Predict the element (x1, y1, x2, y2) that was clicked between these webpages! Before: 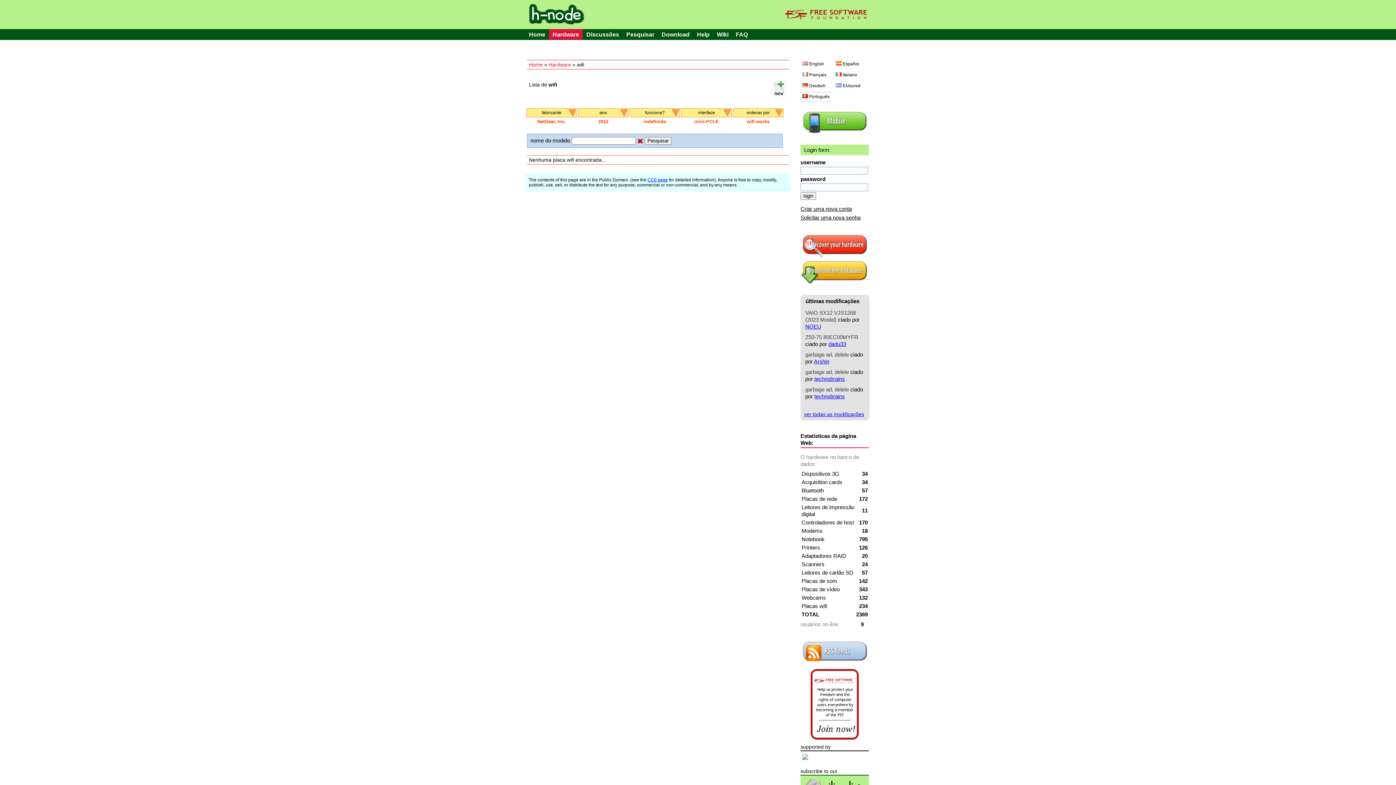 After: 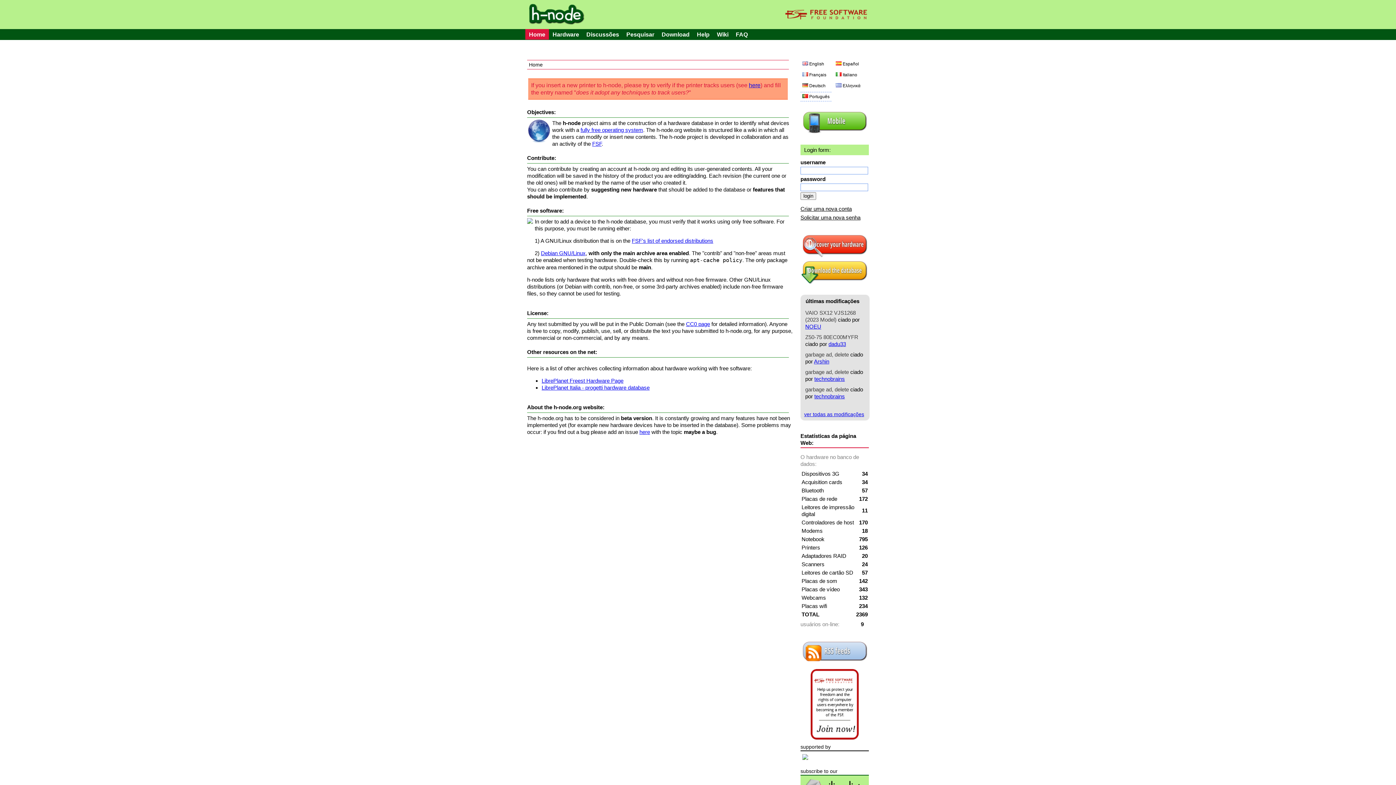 Action: bbox: (525, 28, 549, 39) label: Home